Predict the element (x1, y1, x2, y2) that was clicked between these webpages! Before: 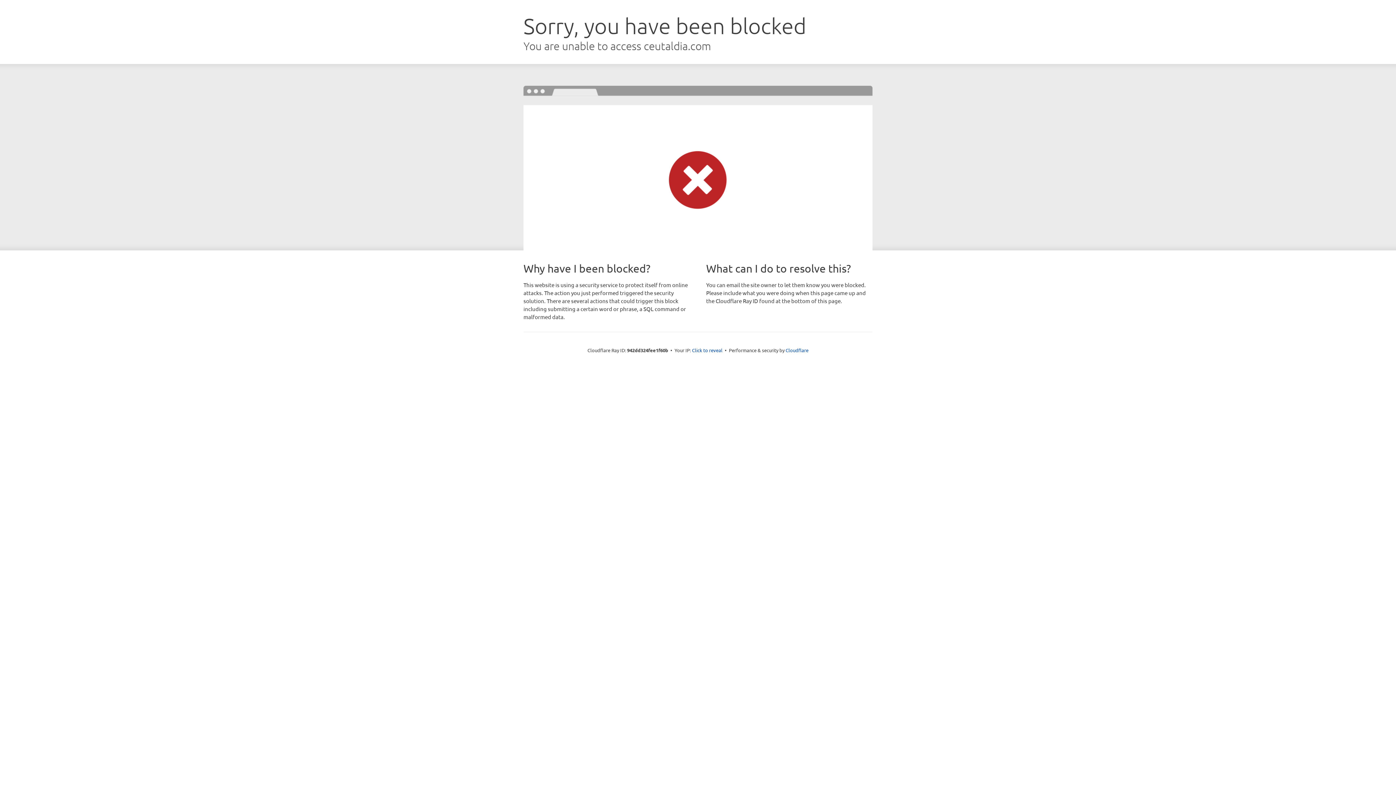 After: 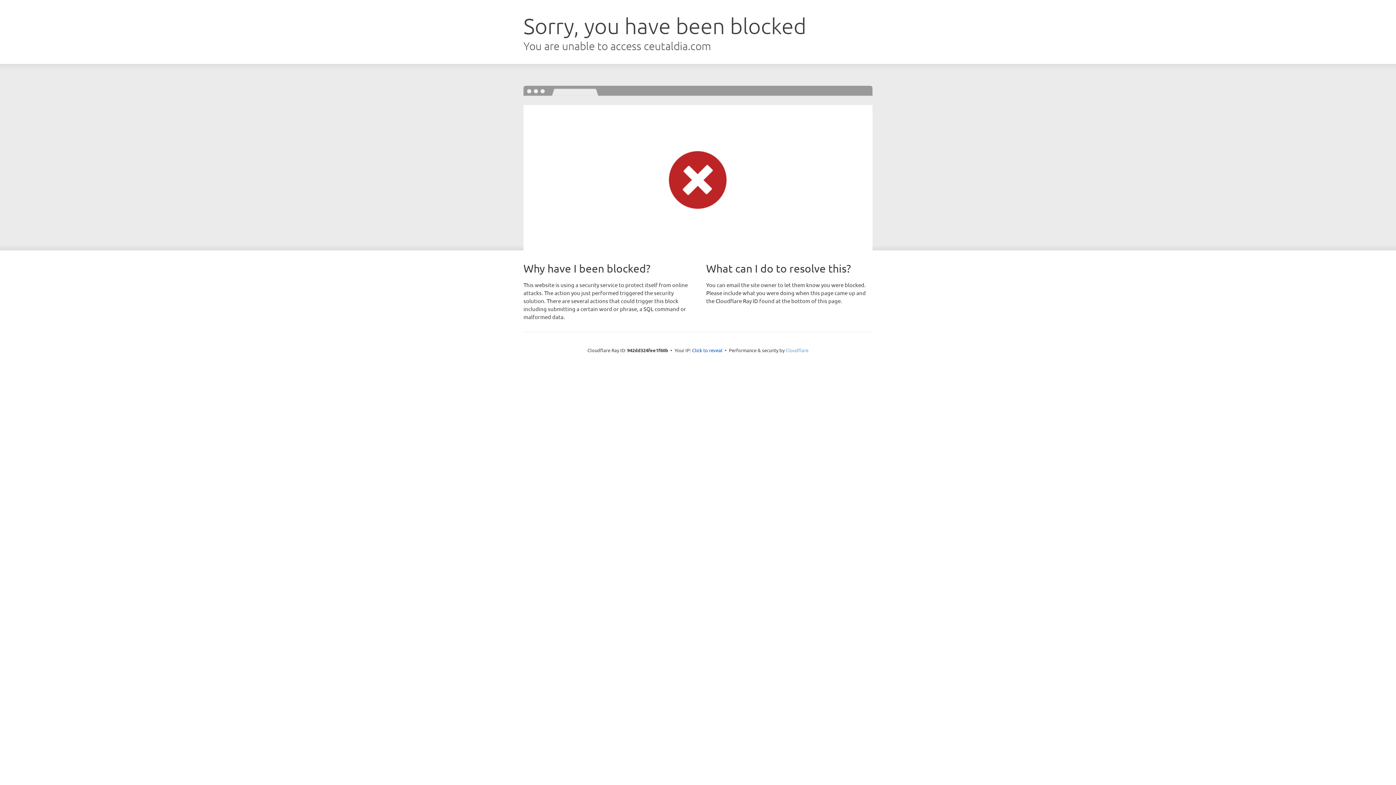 Action: label: Cloudflare bbox: (785, 347, 808, 353)